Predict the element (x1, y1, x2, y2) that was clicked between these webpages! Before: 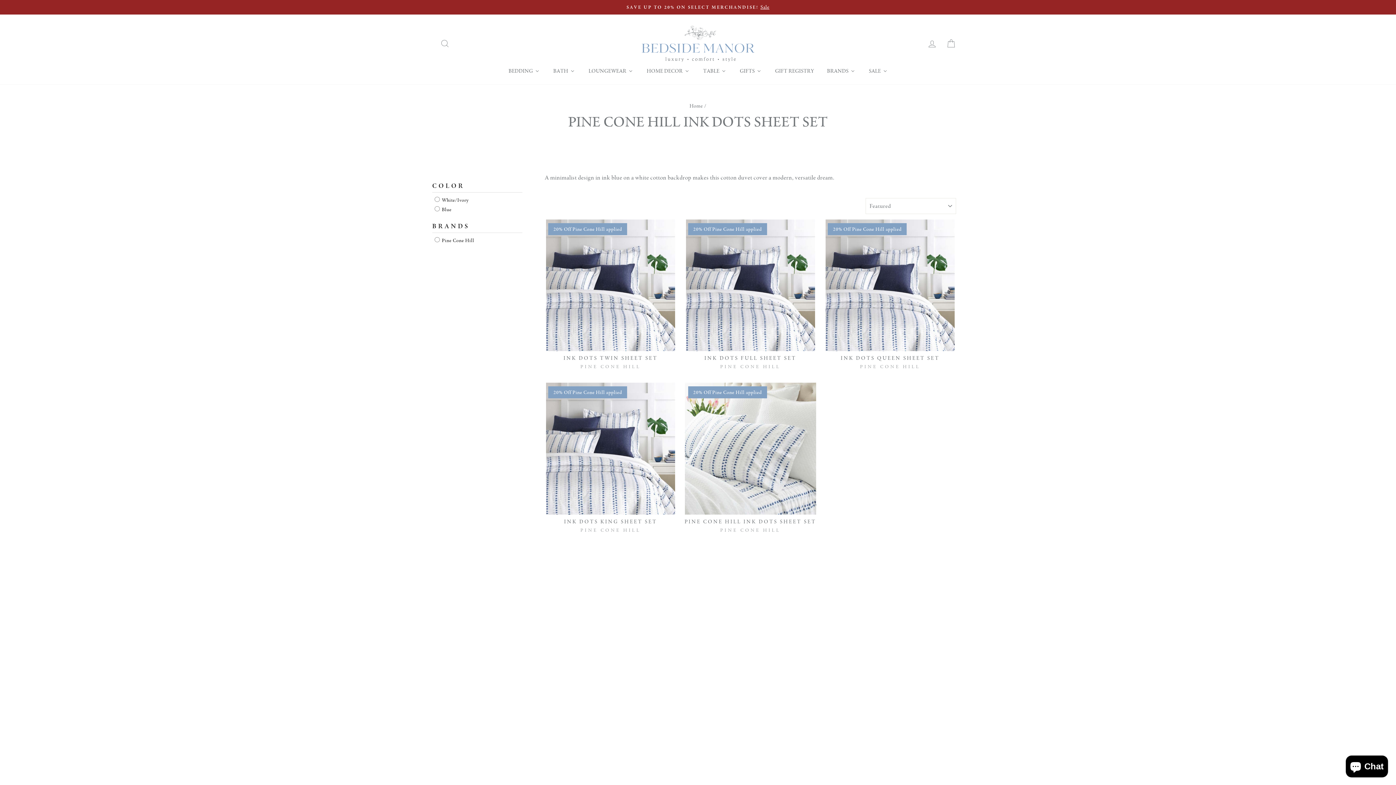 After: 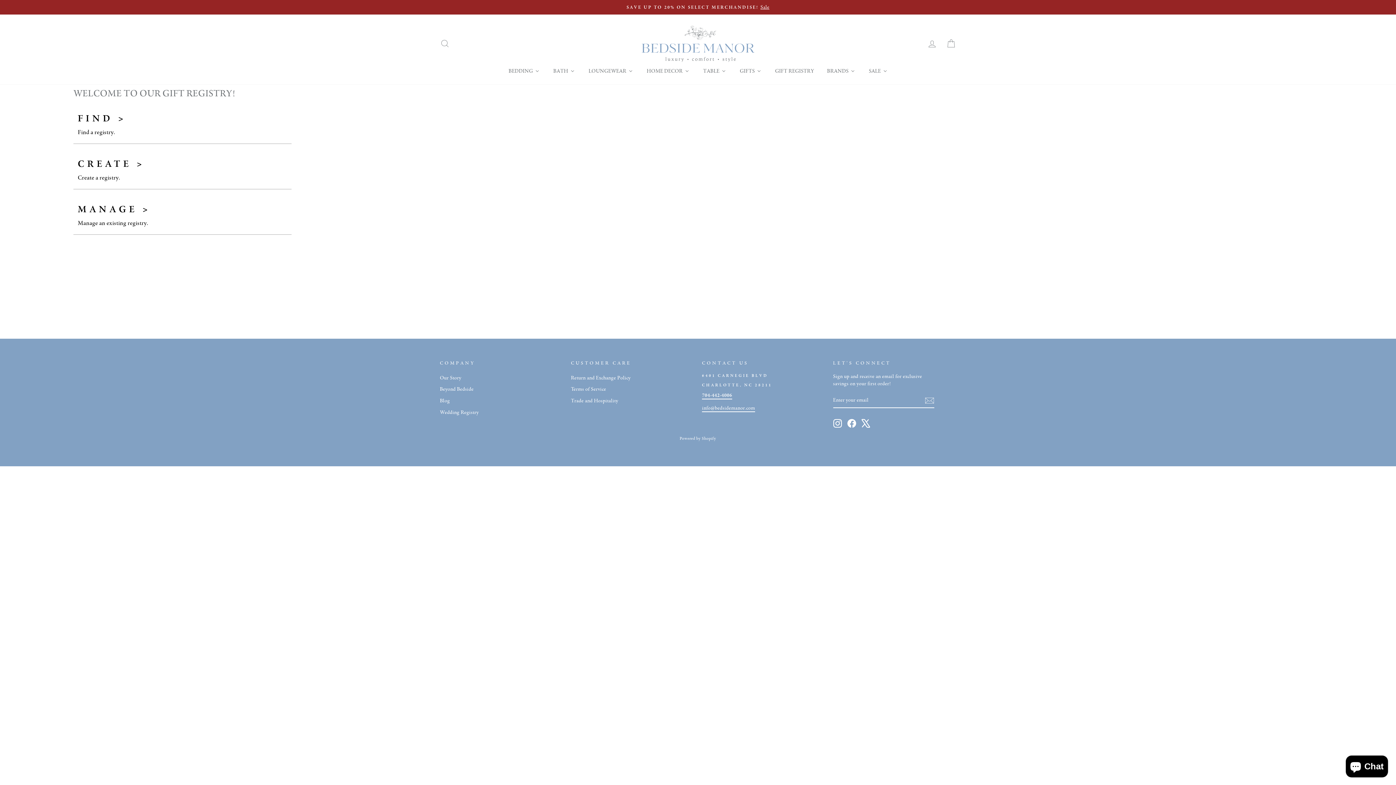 Action: label: Gift Registry bbox: (768, 65, 820, 76)